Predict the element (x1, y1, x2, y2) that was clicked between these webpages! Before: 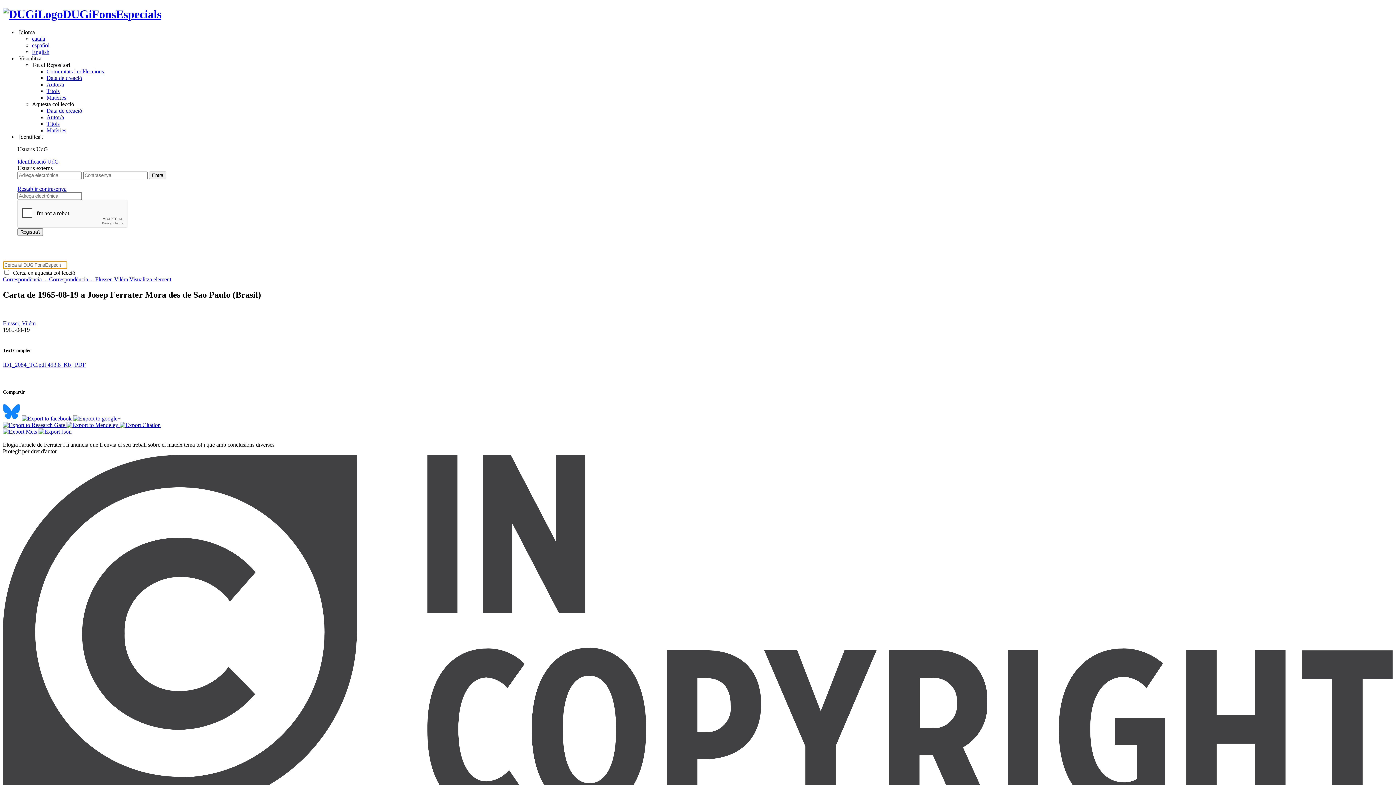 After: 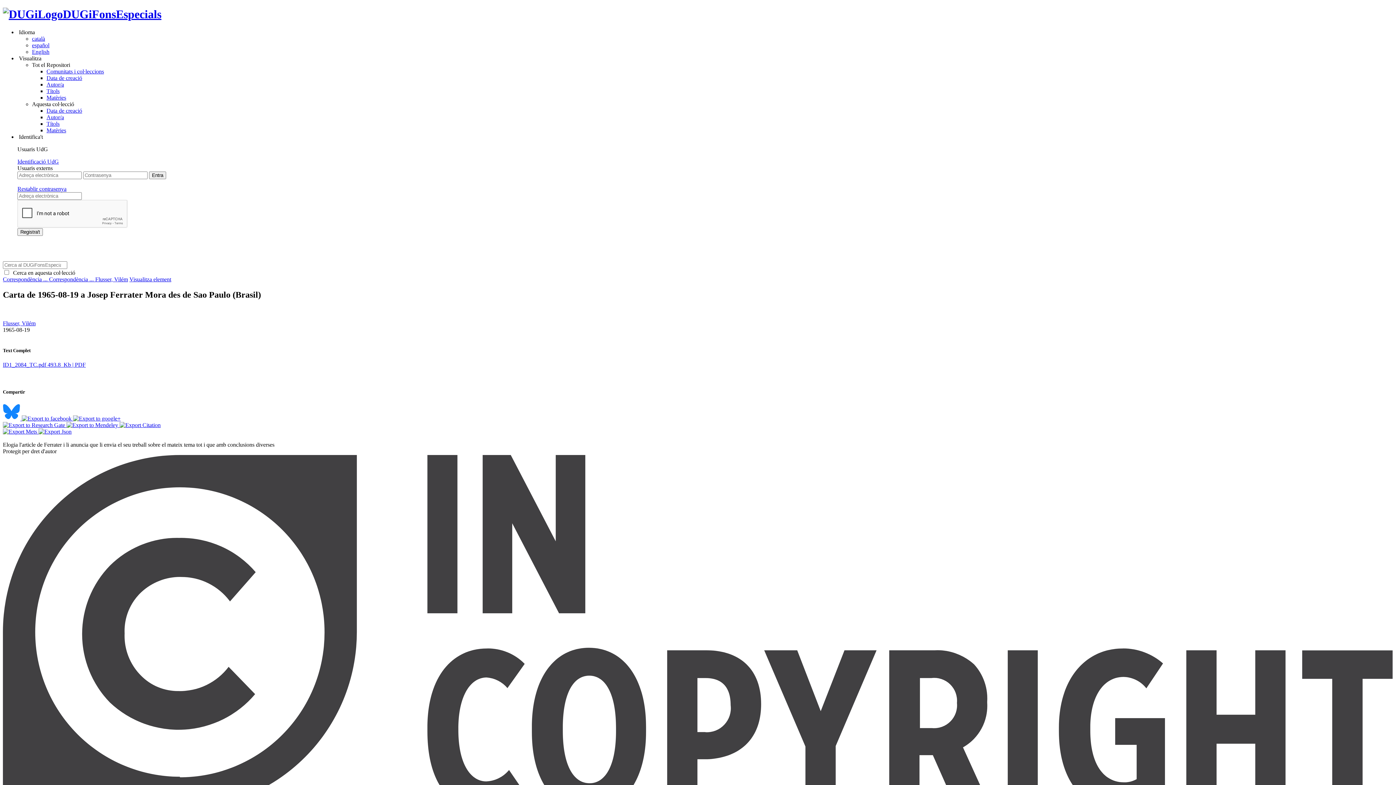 Action: label:   bbox: (21, 415, 73, 421)